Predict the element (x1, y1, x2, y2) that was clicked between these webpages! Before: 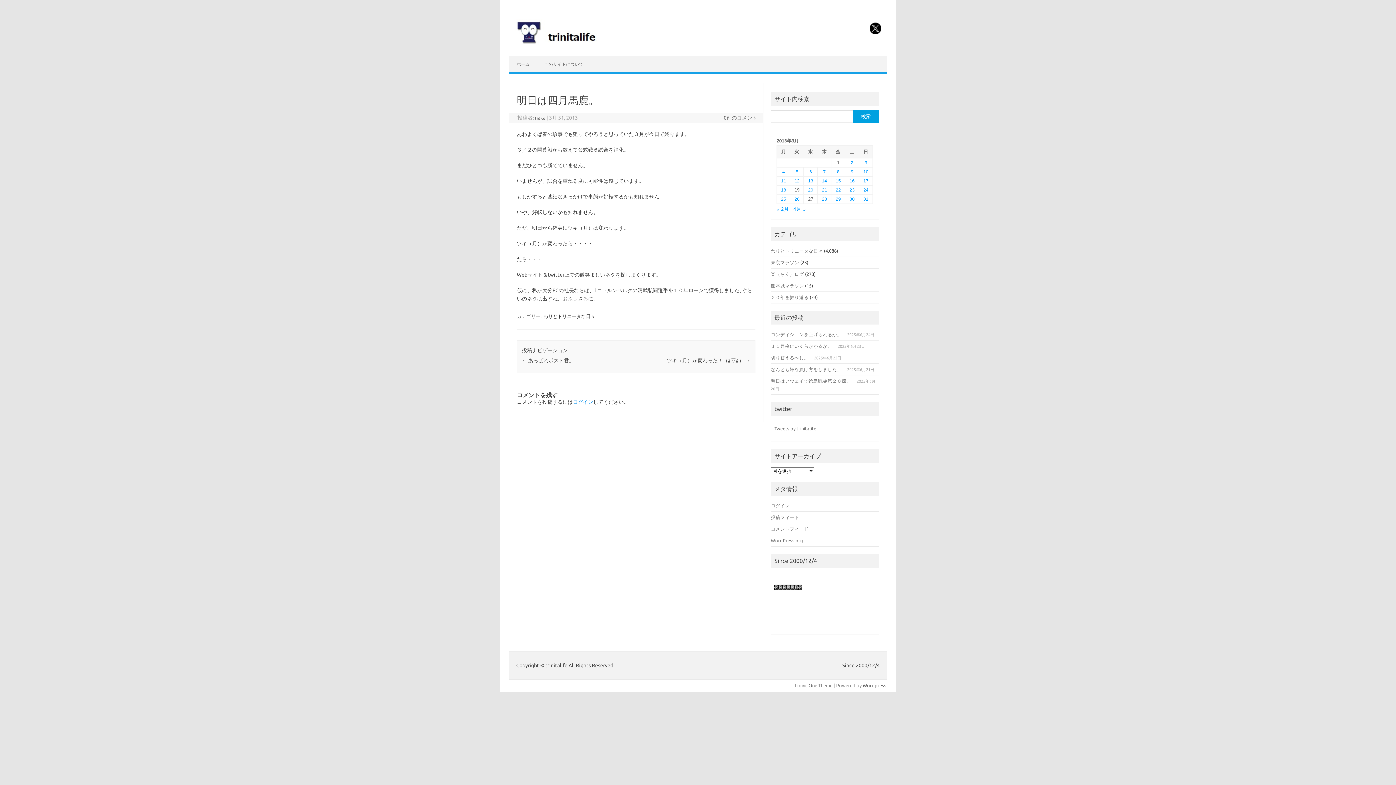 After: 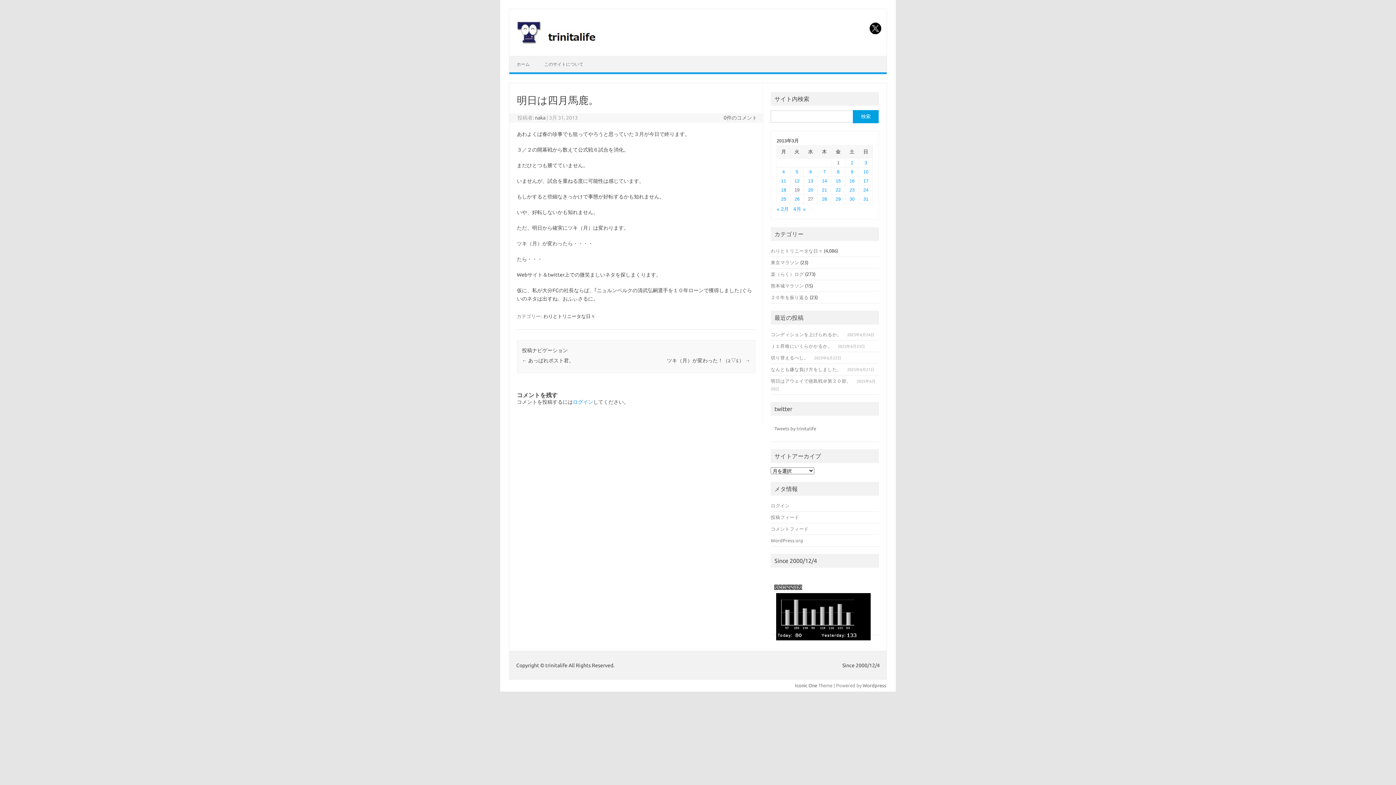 Action: bbox: (774, 586, 802, 591)